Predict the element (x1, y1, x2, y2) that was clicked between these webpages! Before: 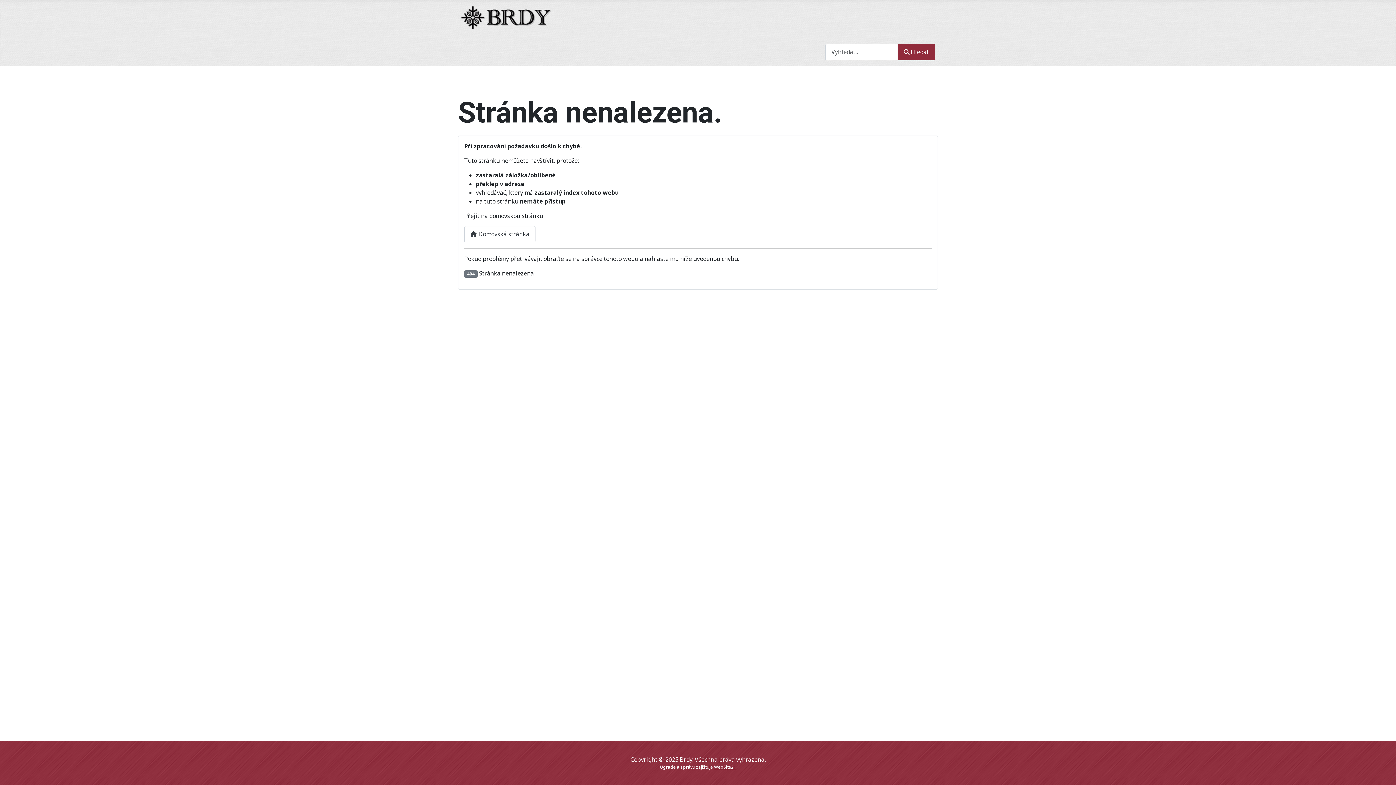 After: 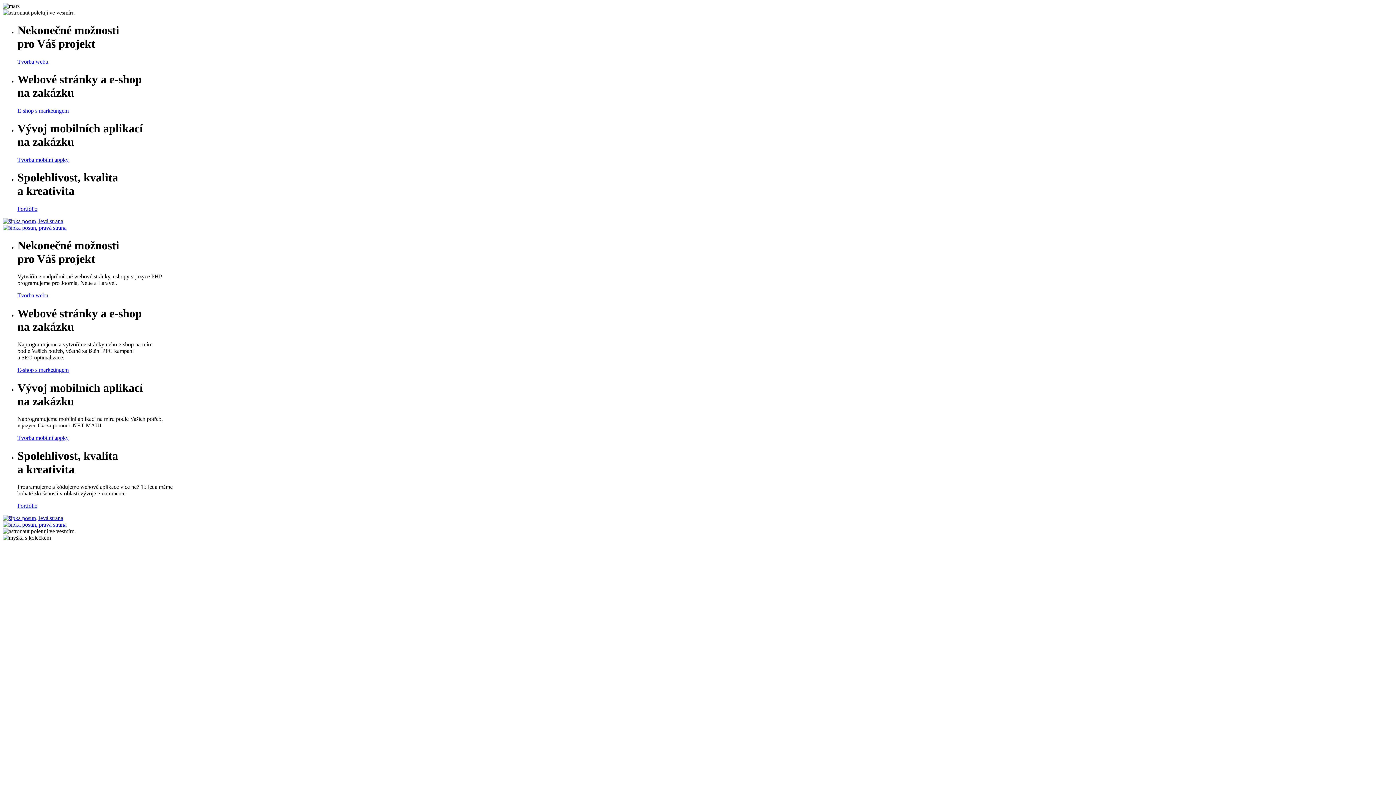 Action: label: WebSite21 bbox: (714, 764, 736, 770)